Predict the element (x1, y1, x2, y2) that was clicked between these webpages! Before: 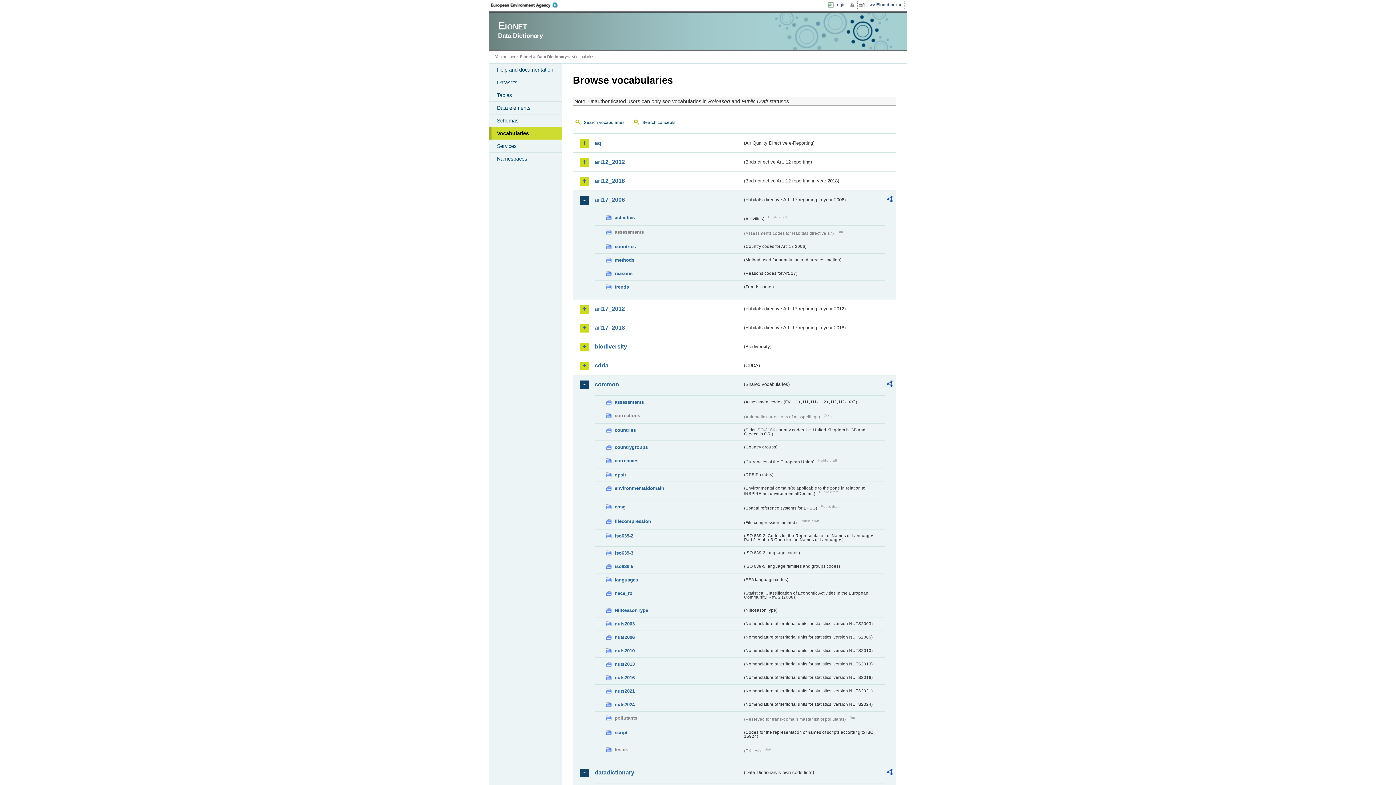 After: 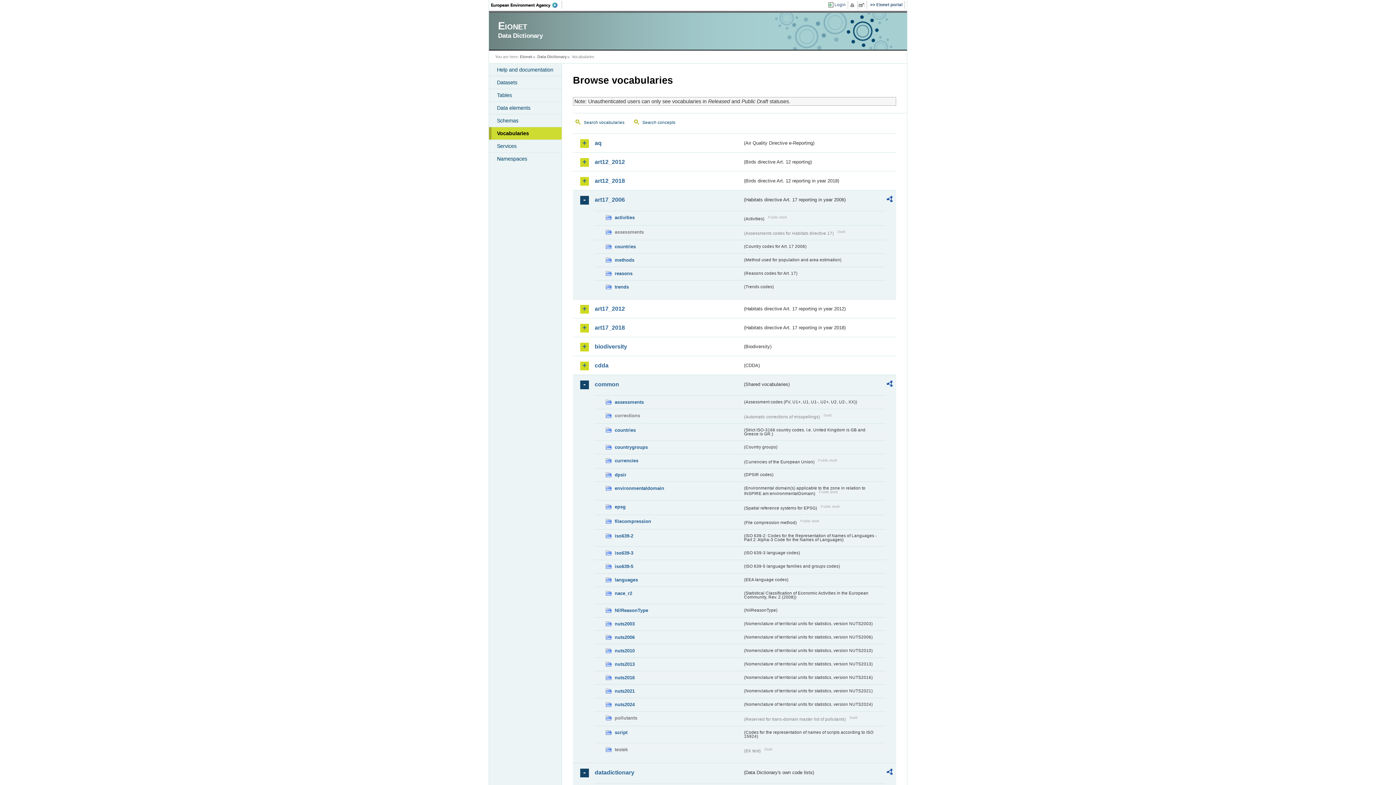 Action: bbox: (849, 1, 857, 8)